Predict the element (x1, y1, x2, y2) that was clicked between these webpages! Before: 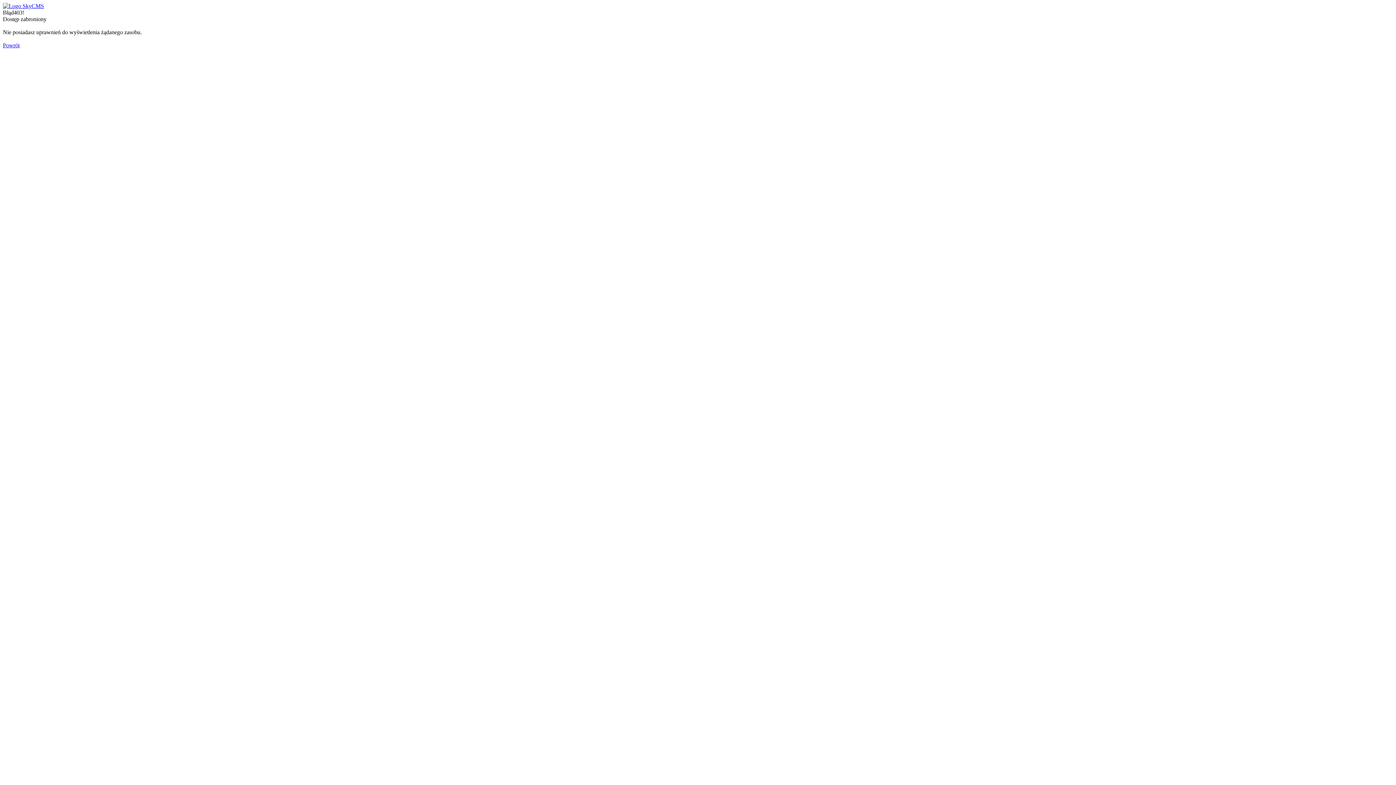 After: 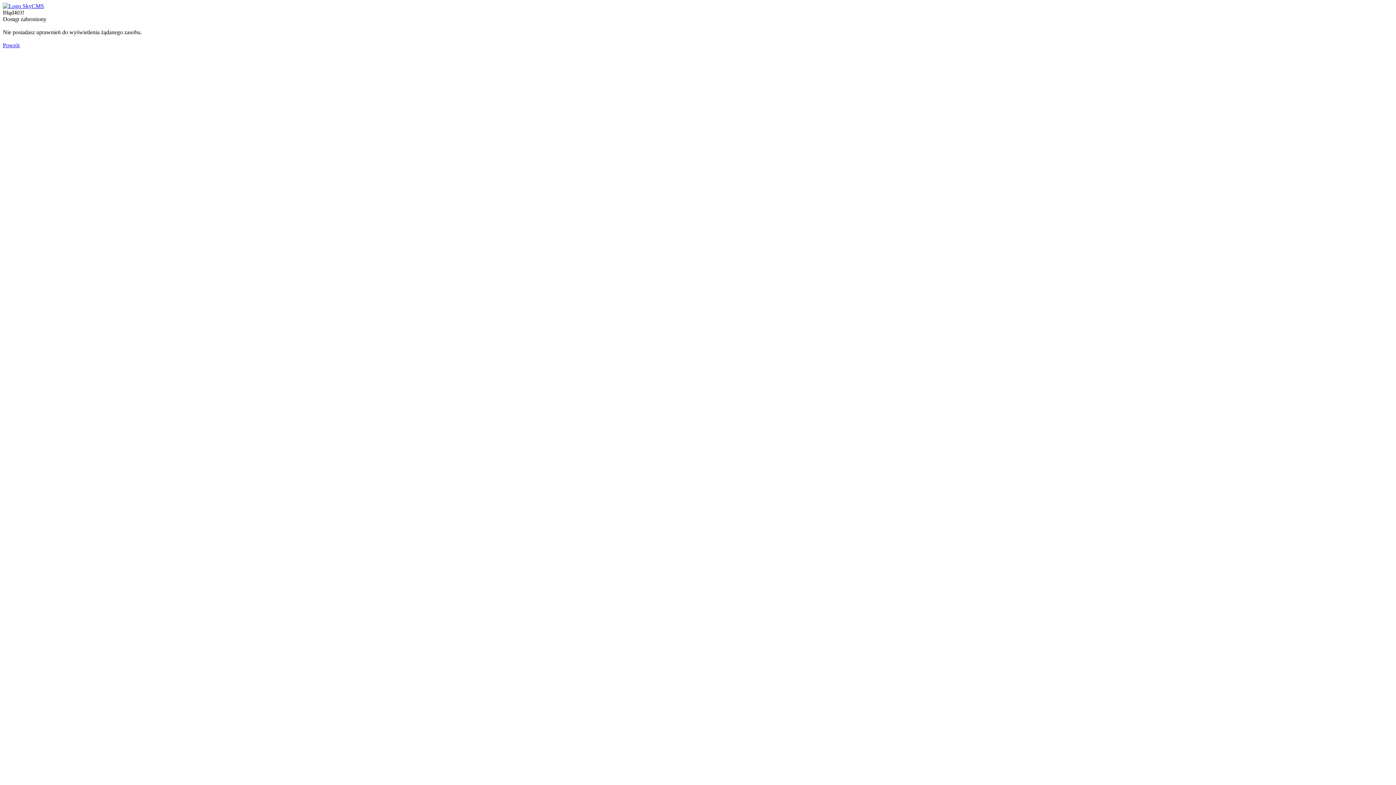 Action: bbox: (2, 2, 44, 9)